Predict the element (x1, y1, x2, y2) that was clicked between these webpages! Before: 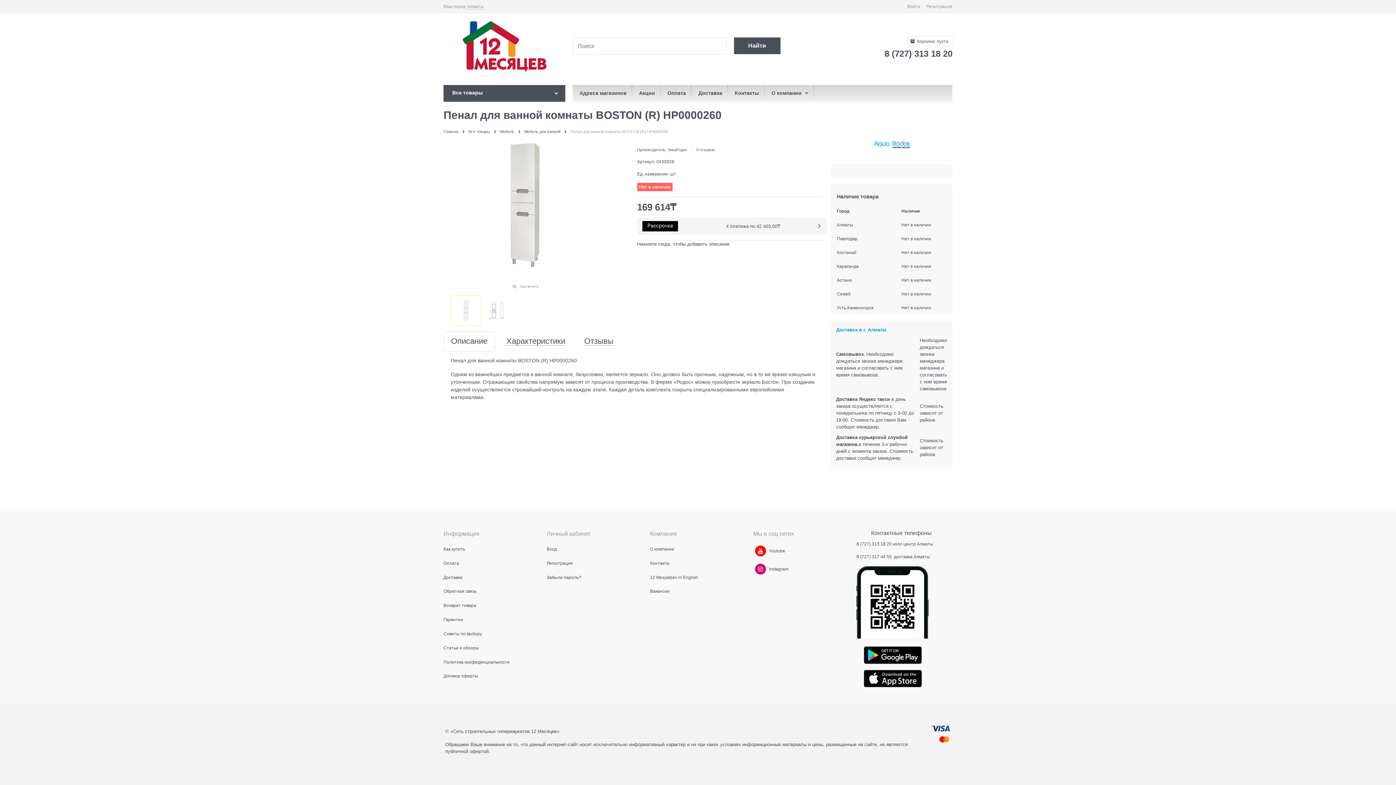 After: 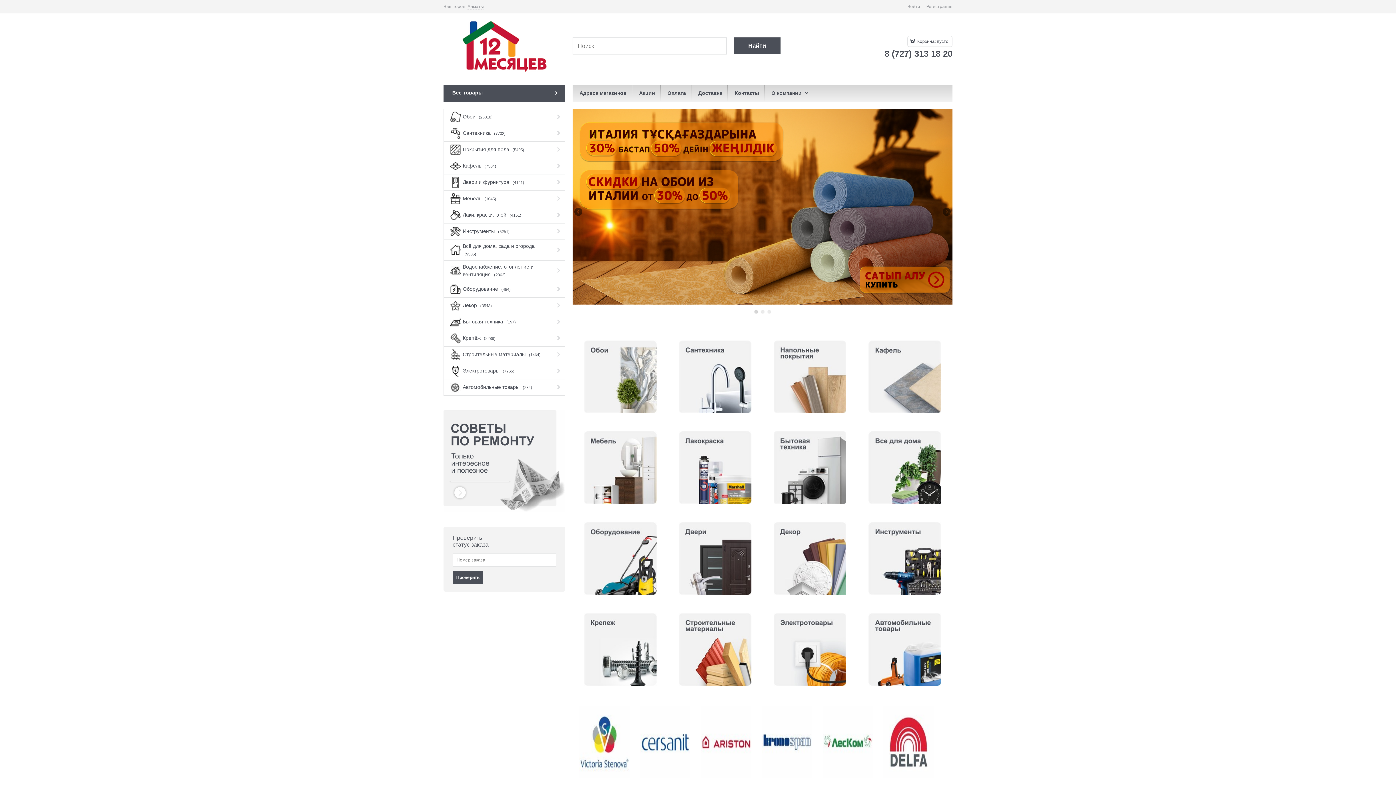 Action: bbox: (443, 129, 459, 133) label: Главная 